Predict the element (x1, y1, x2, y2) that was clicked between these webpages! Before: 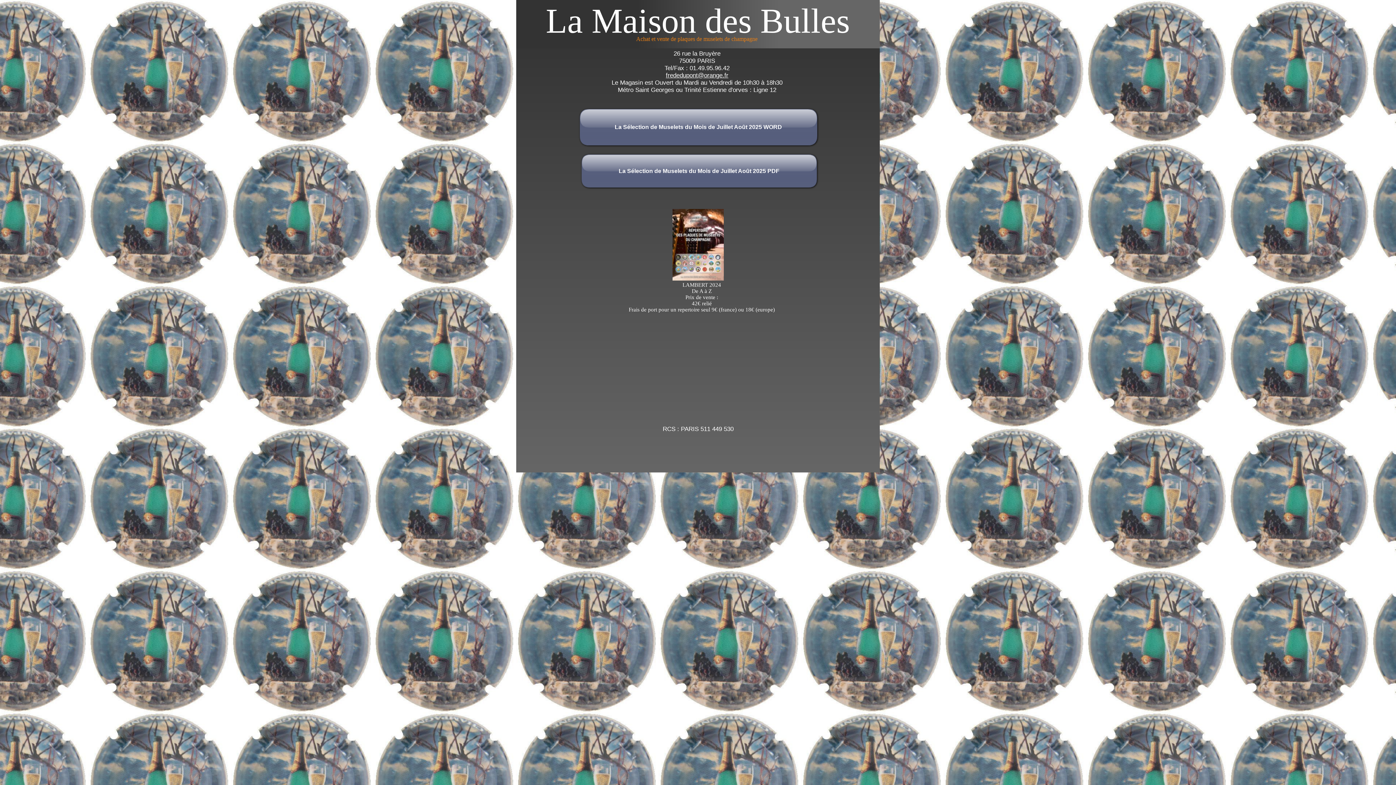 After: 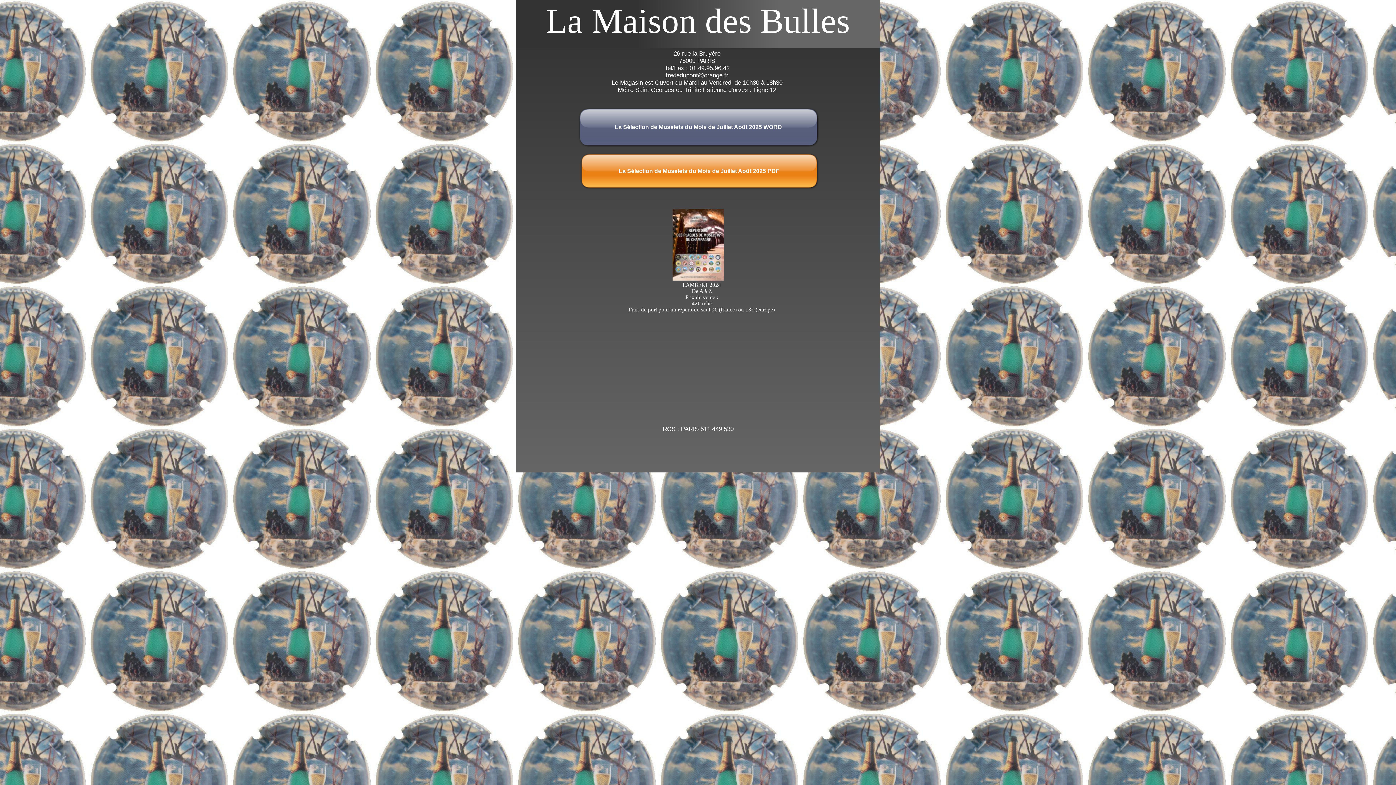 Action: bbox: (581, 154, 816, 187)